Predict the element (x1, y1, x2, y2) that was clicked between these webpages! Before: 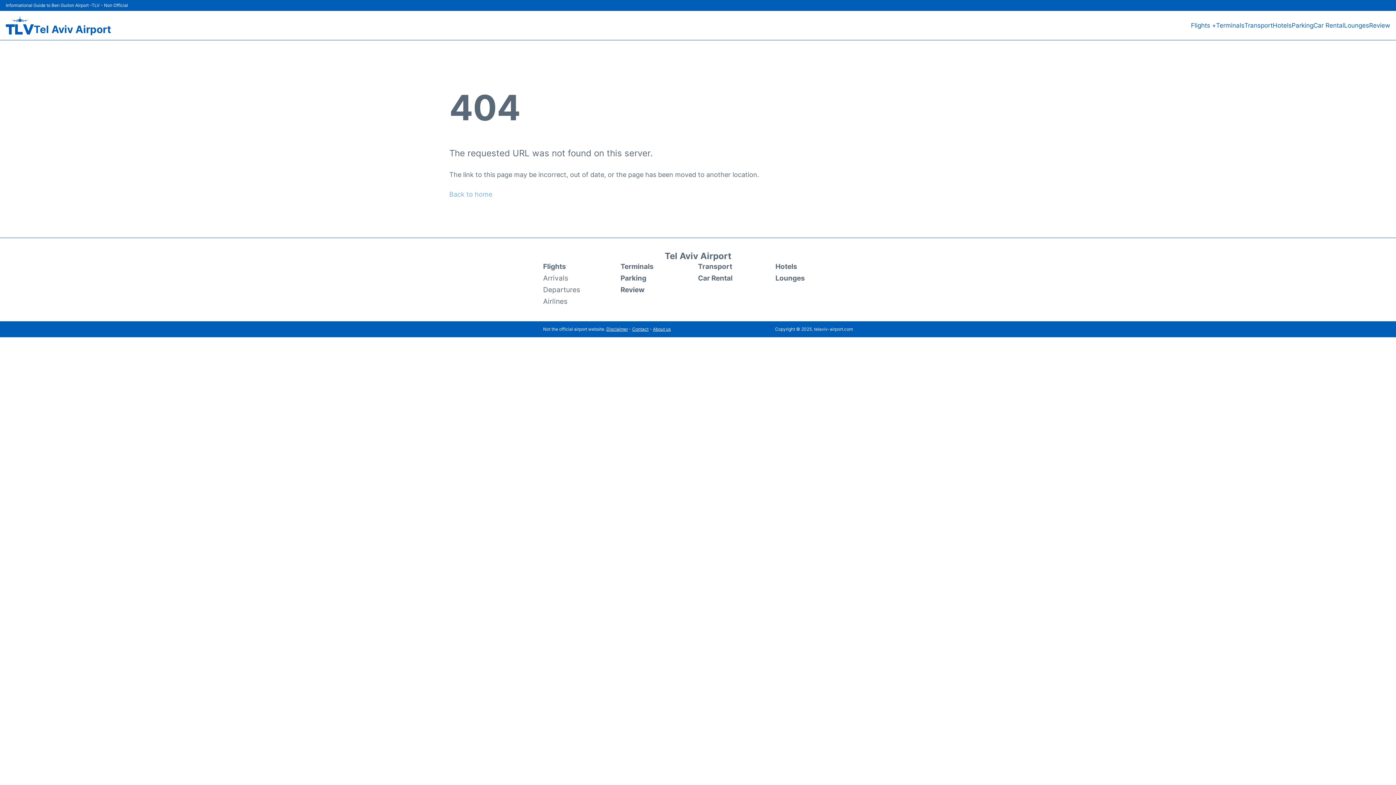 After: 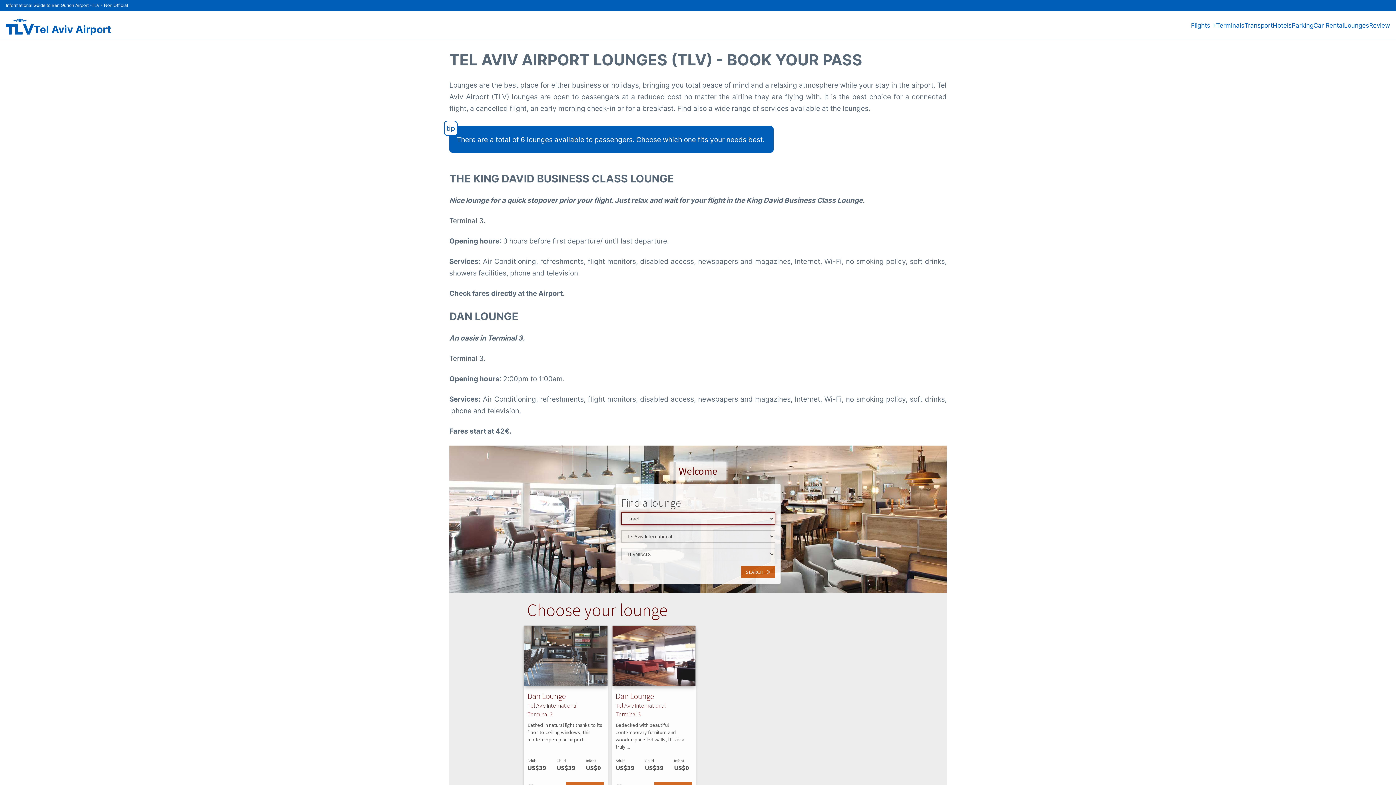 Action: label: Lounges bbox: (775, 272, 853, 284)